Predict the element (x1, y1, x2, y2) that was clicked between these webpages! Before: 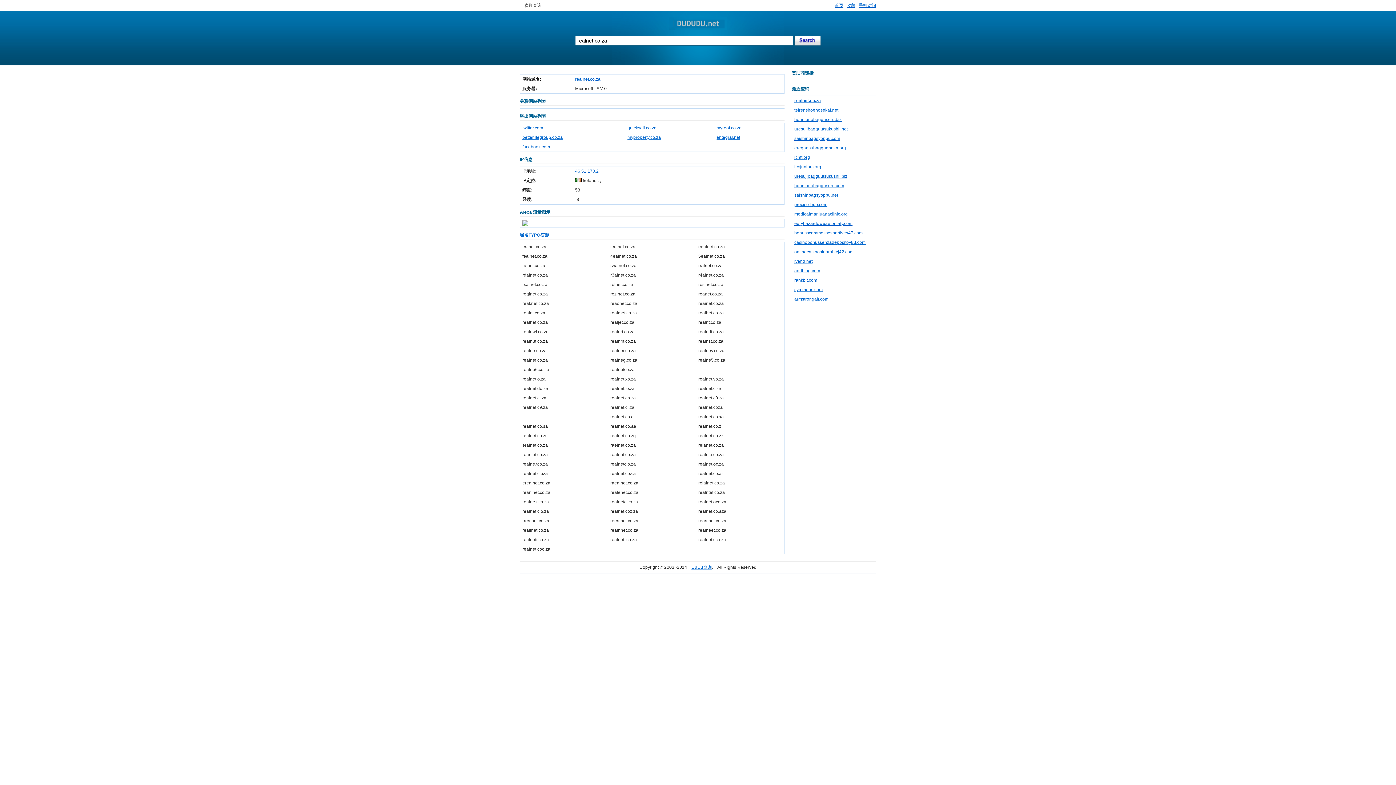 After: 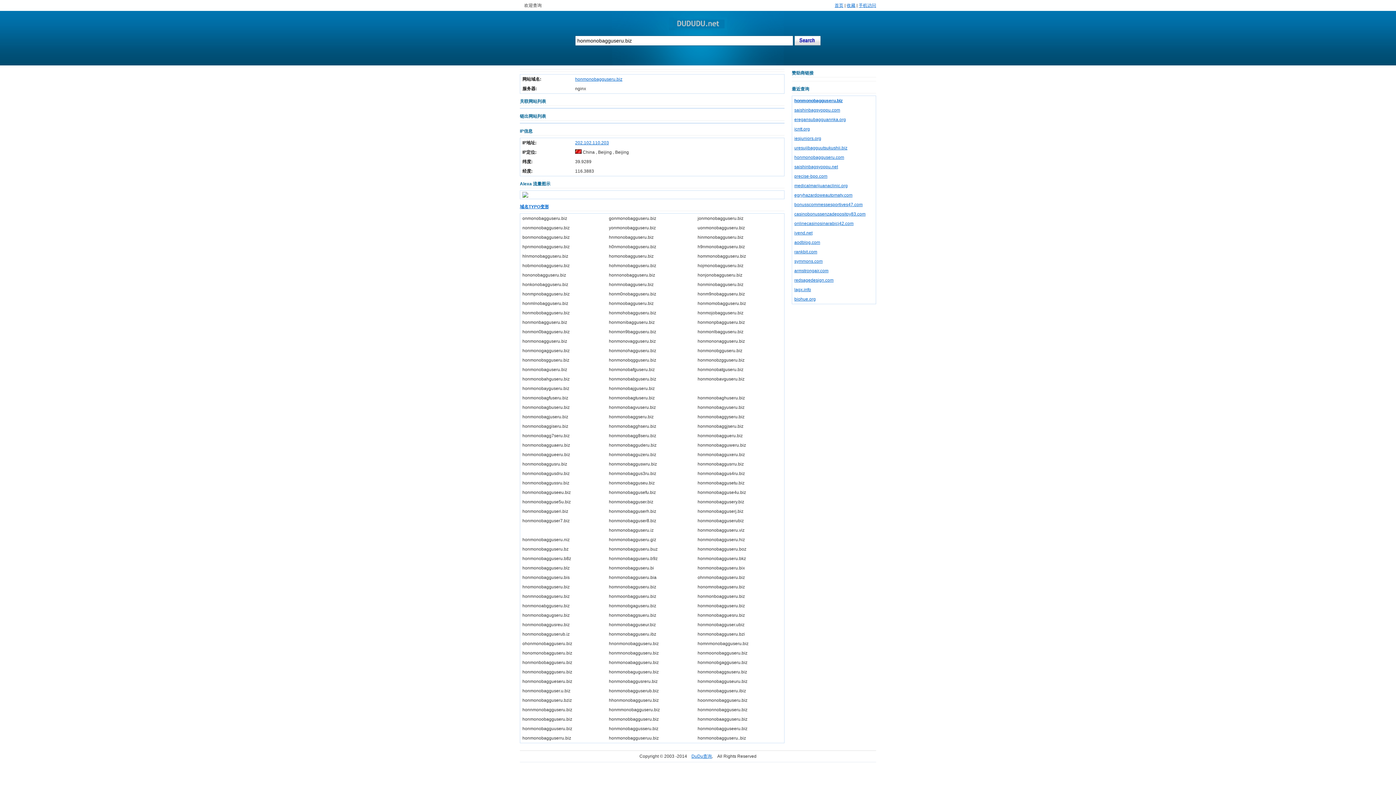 Action: bbox: (794, 117, 841, 122) label: honmonobagguseru.biz